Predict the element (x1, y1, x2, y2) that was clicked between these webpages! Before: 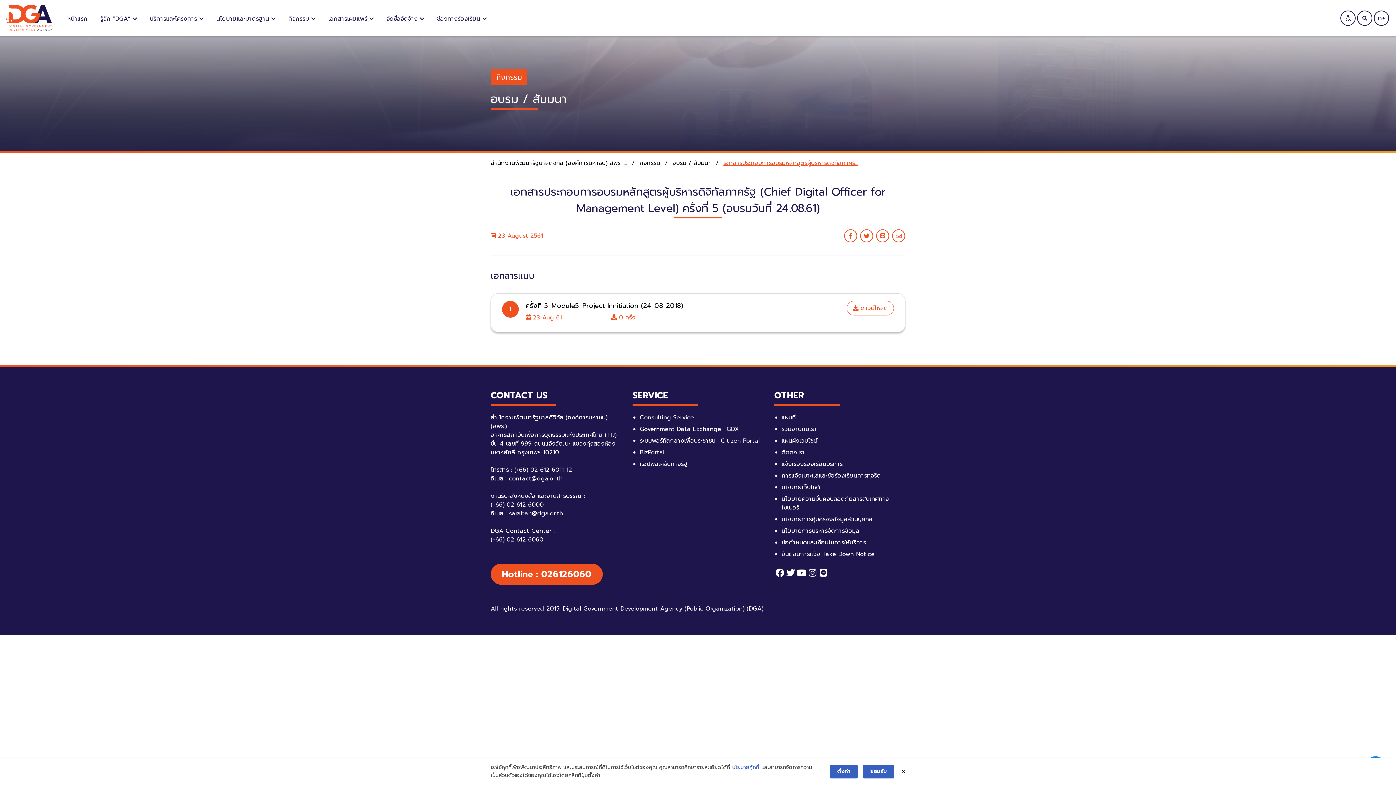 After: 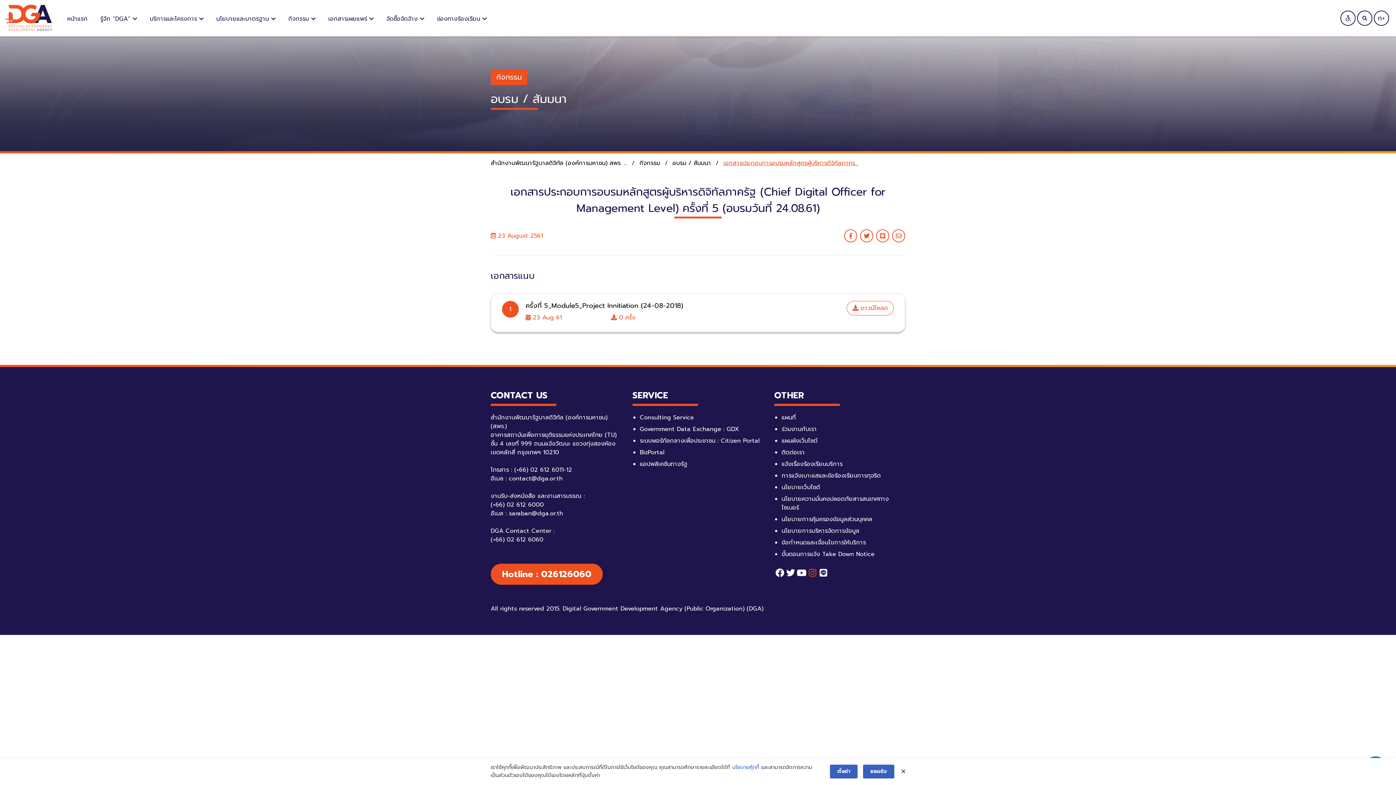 Action: bbox: (807, 567, 818, 578)